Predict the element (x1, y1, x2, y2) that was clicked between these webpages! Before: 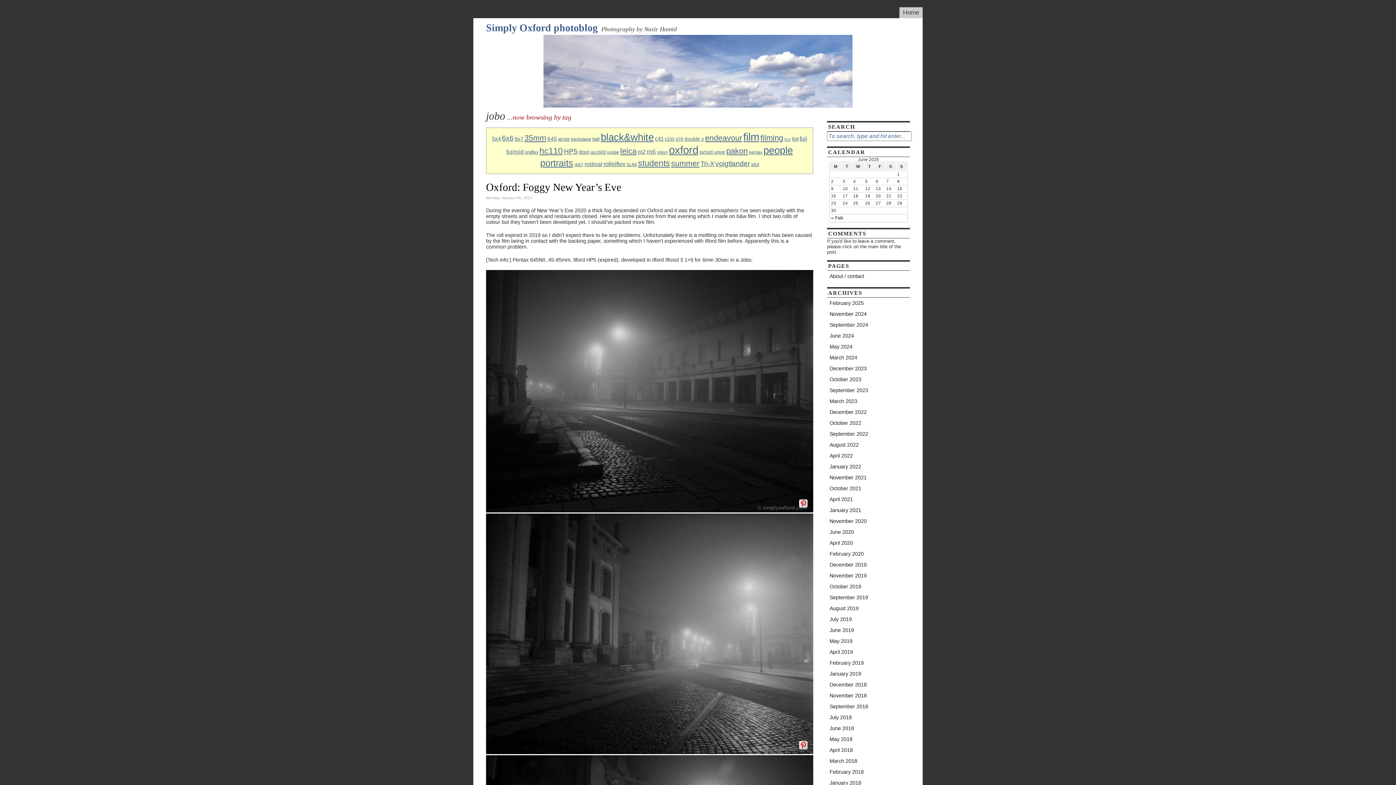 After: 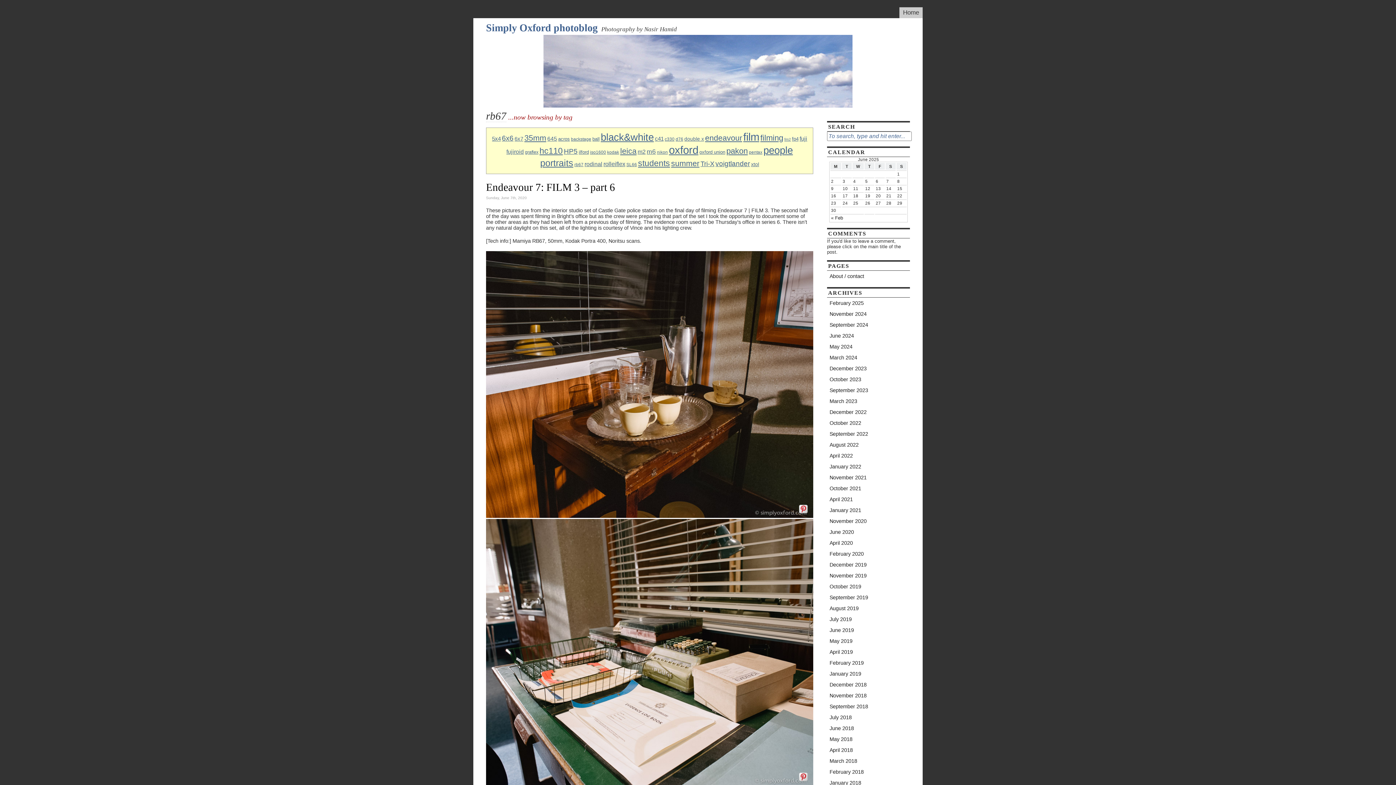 Action: bbox: (574, 162, 583, 167) label: rb67